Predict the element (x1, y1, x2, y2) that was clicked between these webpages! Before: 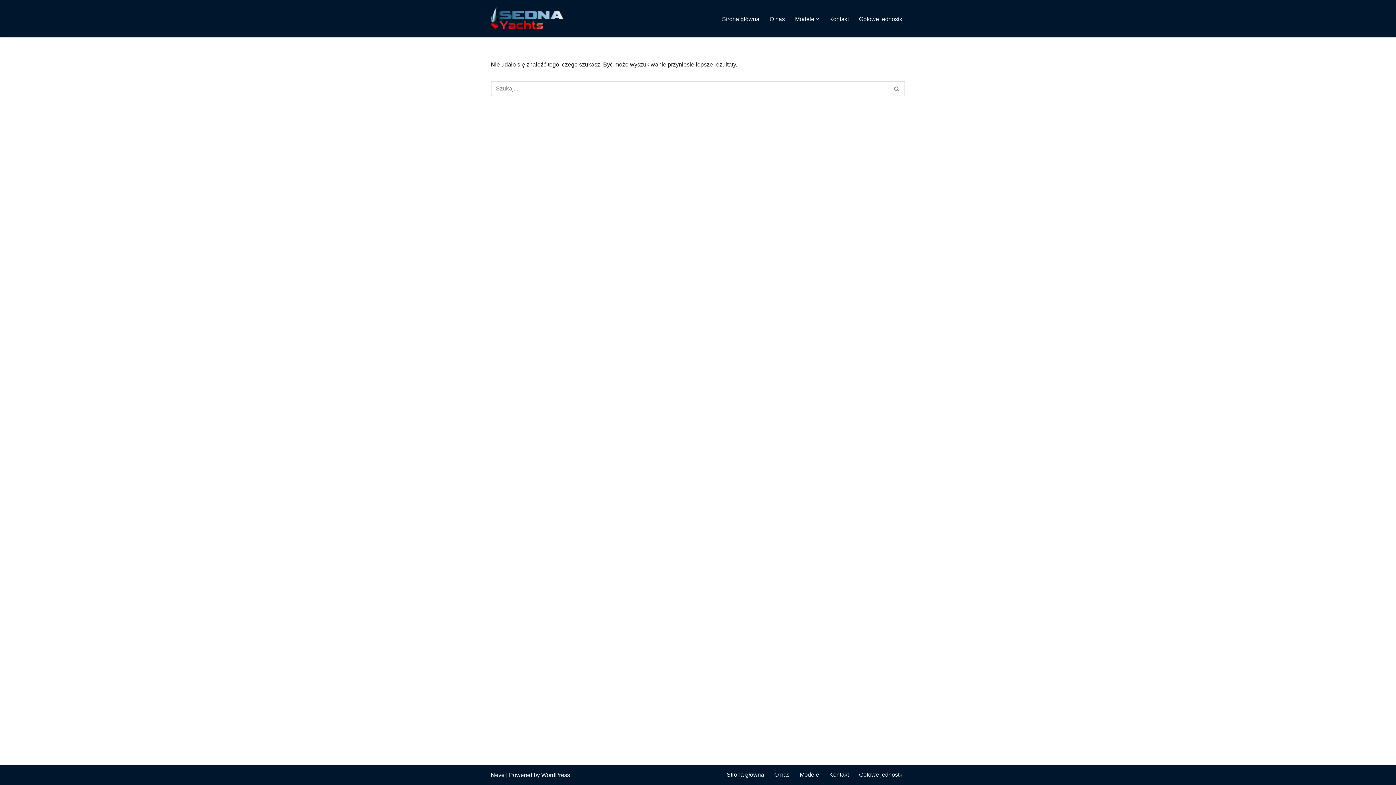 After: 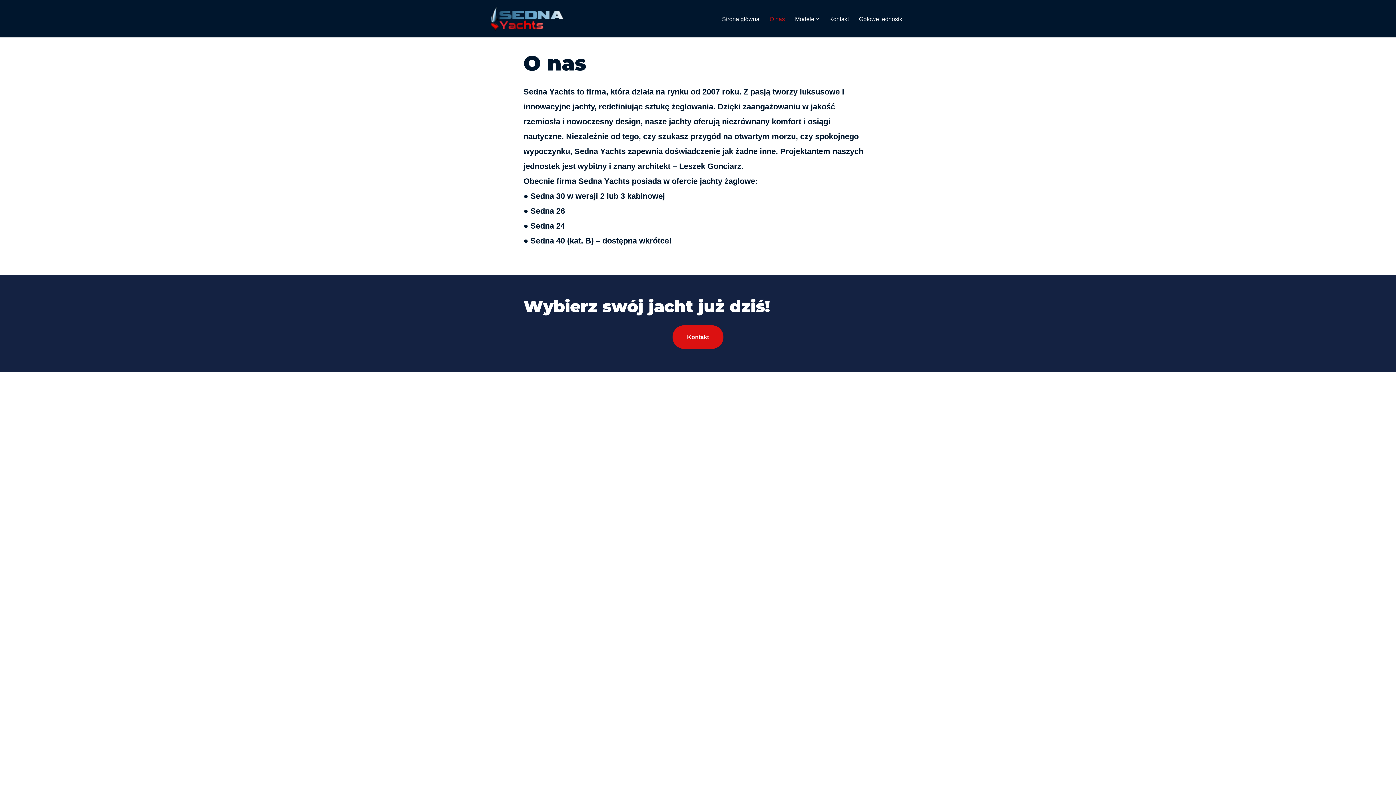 Action: bbox: (769, 14, 785, 23) label: O nas